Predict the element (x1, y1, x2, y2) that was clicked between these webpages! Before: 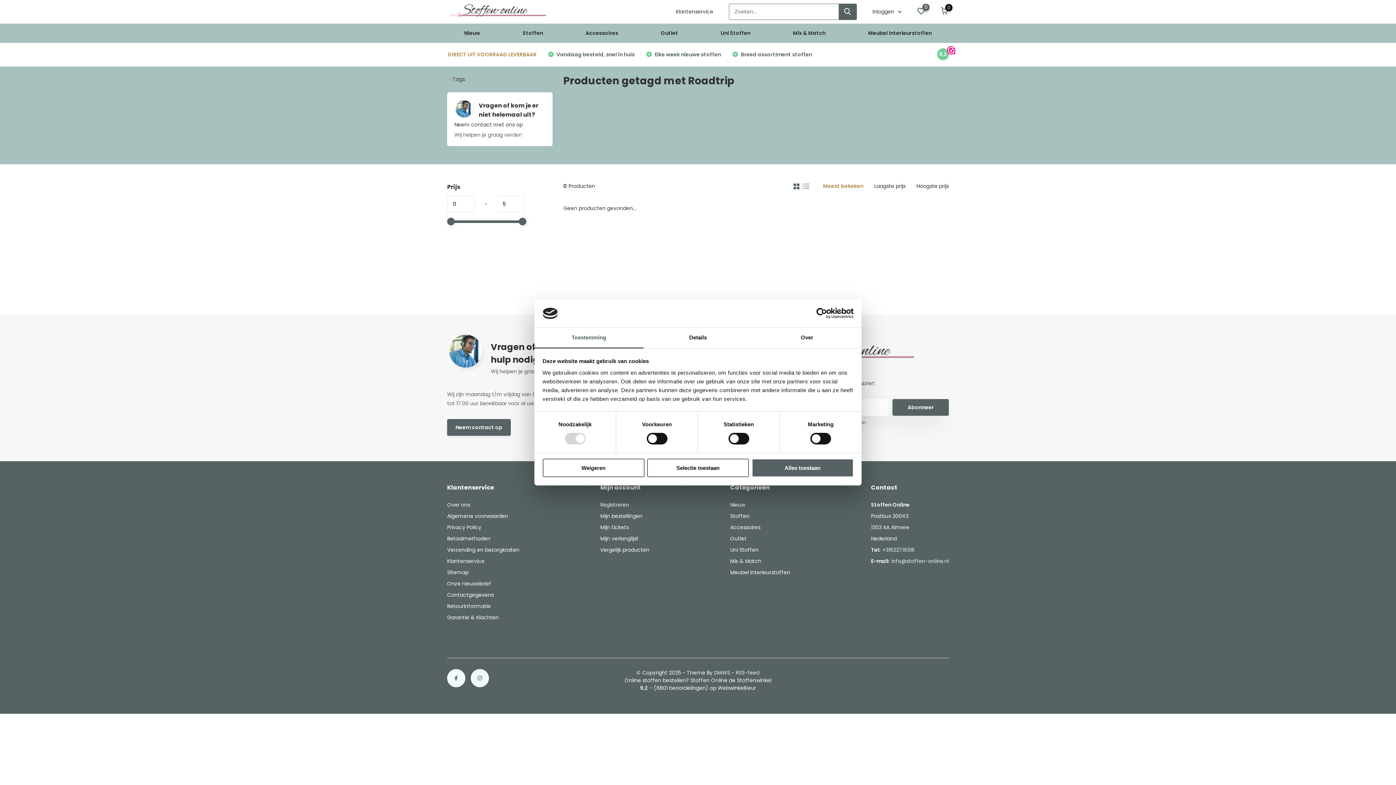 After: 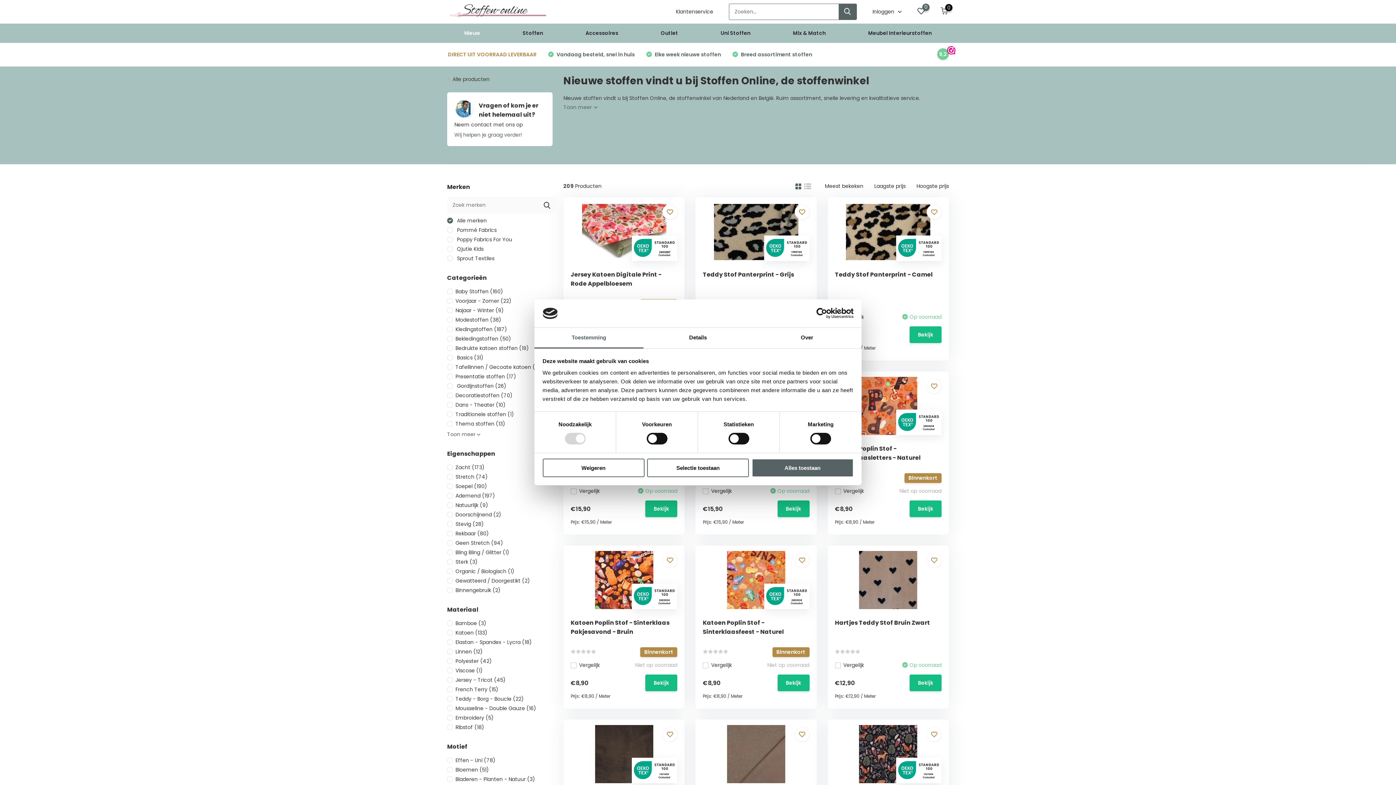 Action: label: Nieuw bbox: (730, 501, 745, 508)